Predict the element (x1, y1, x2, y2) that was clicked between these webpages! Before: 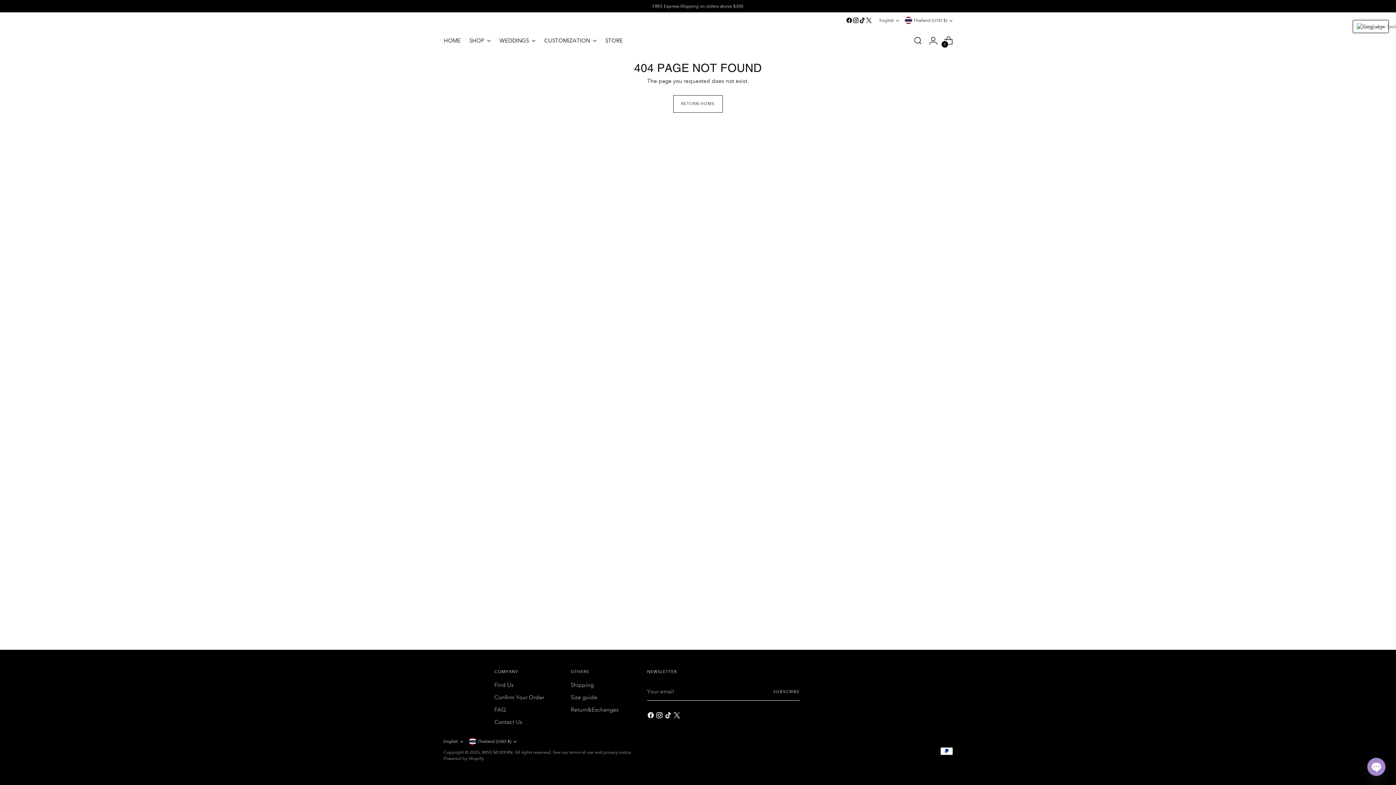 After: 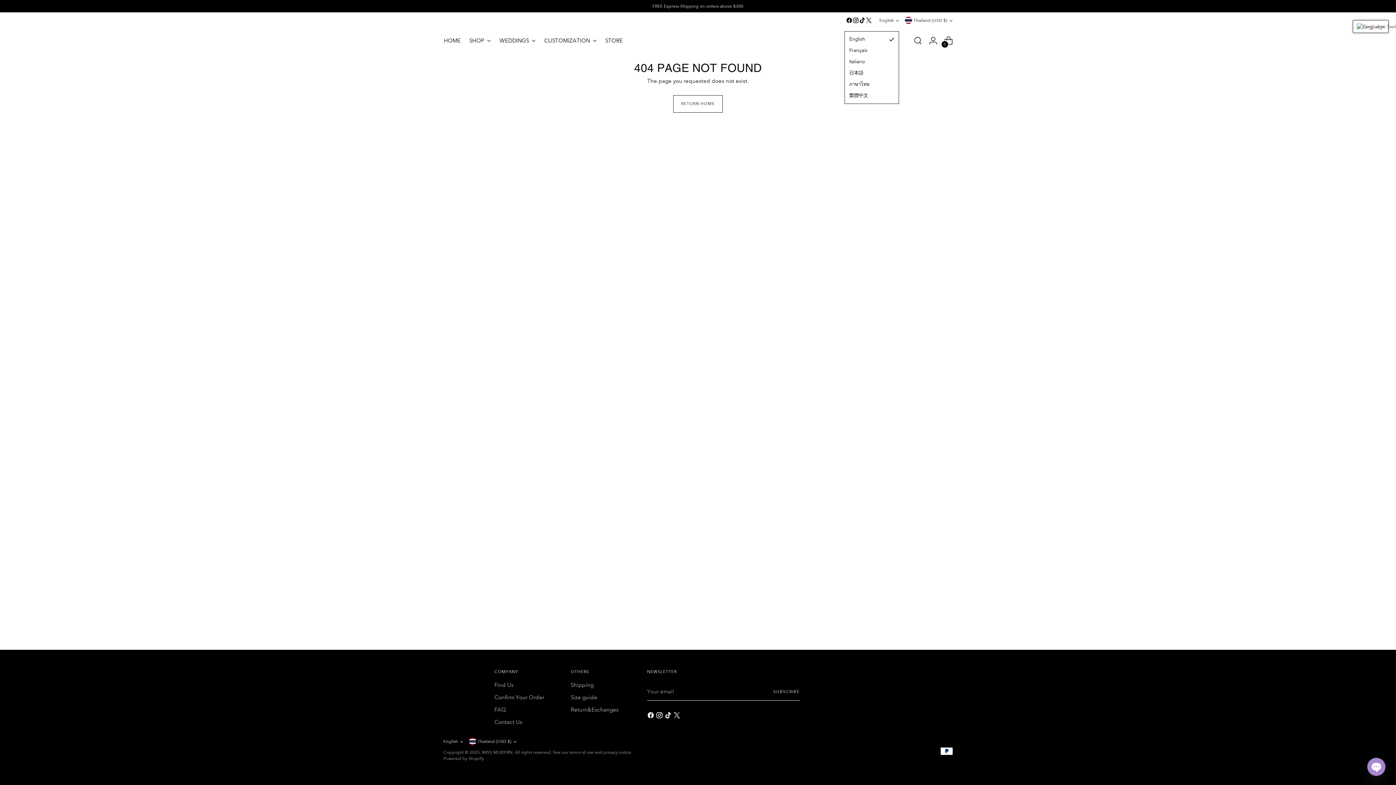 Action: label: English bbox: (879, 12, 899, 28)